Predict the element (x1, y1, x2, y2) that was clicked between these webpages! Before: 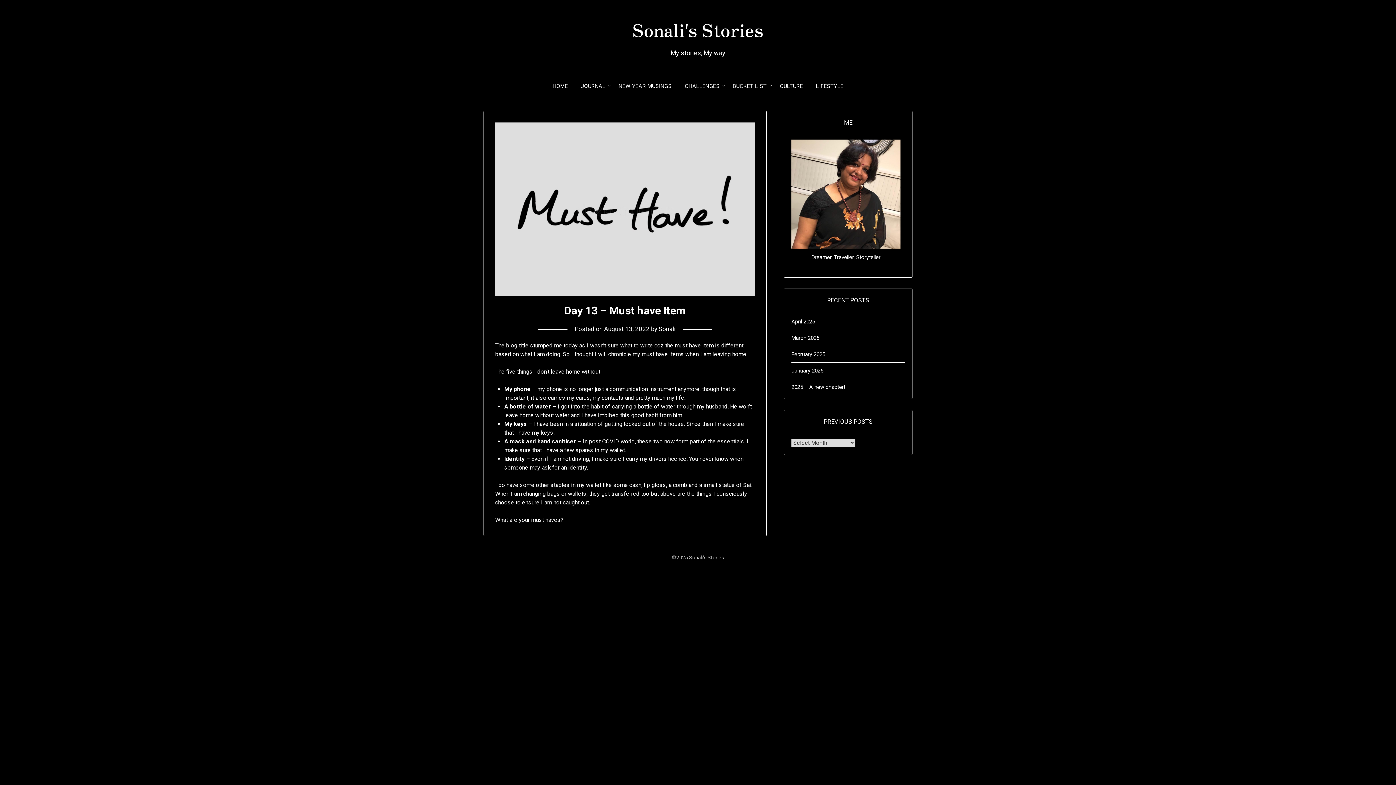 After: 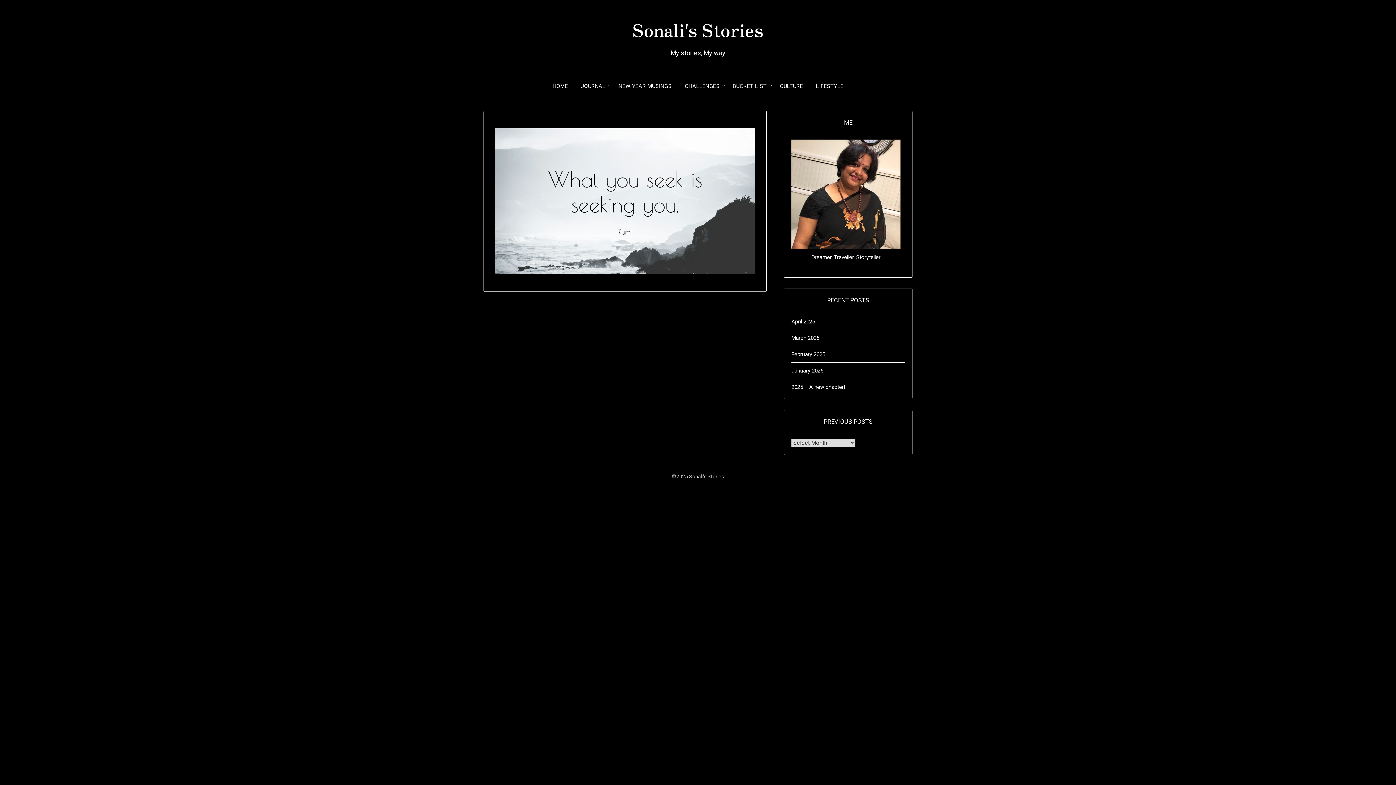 Action: label: Sonali's Stories bbox: (632, 16, 763, 42)